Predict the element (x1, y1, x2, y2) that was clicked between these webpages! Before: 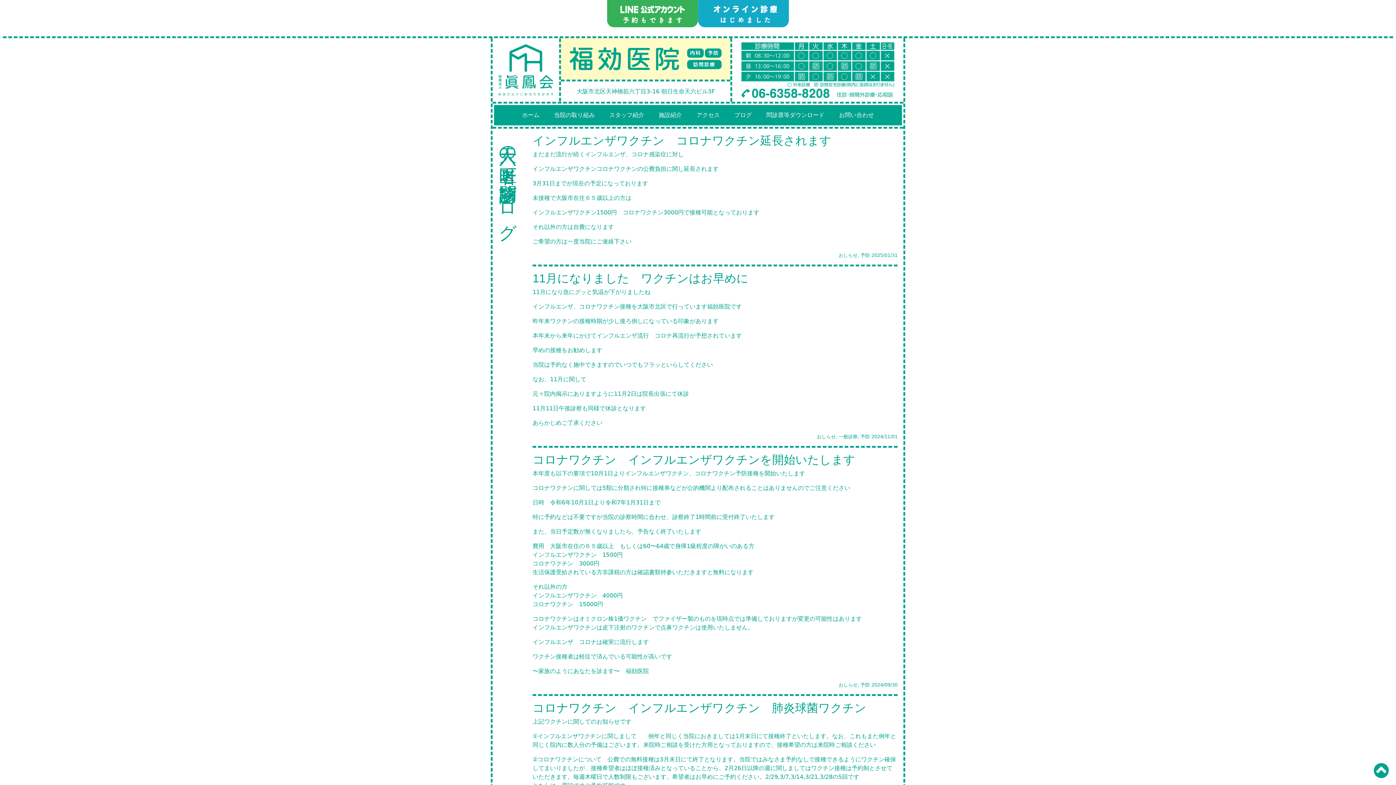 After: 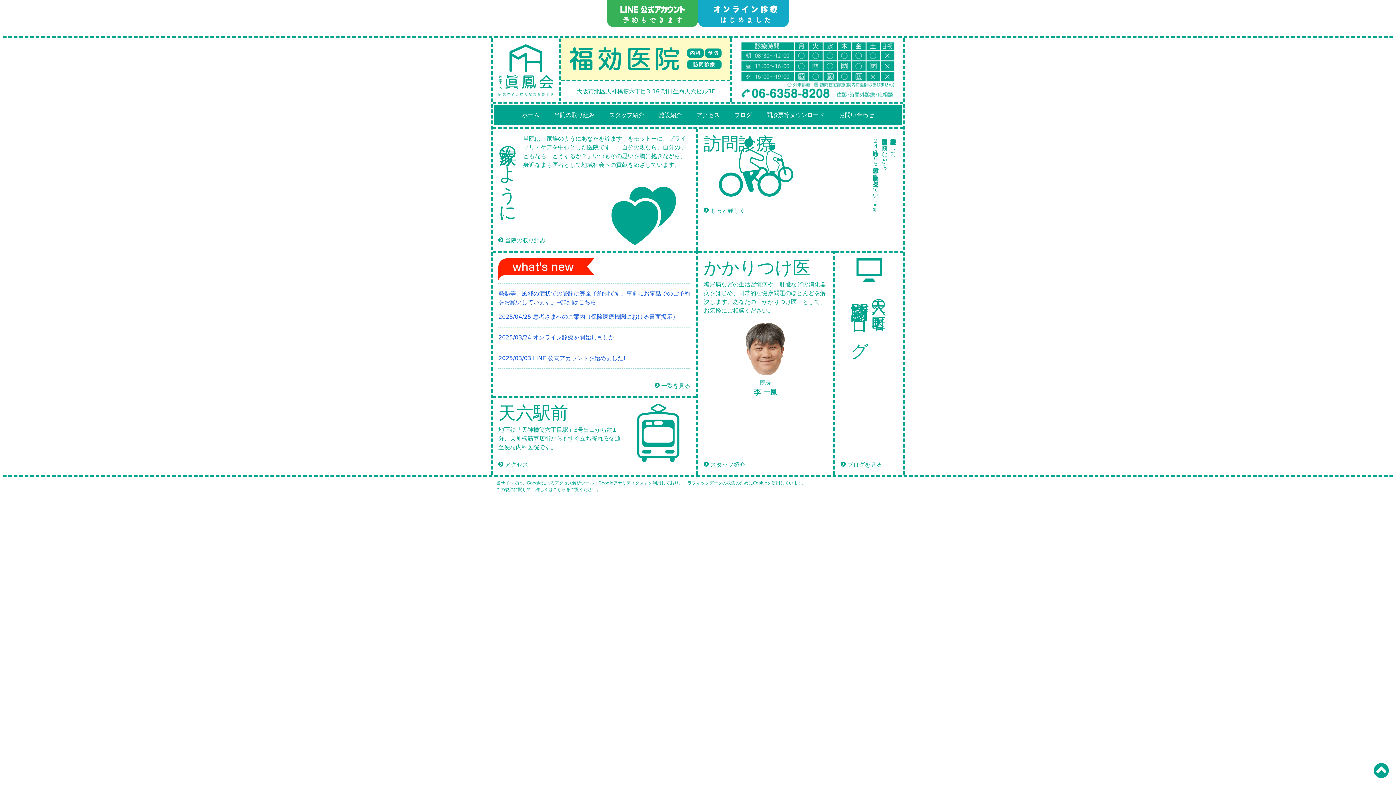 Action: bbox: (561, 55, 730, 62)